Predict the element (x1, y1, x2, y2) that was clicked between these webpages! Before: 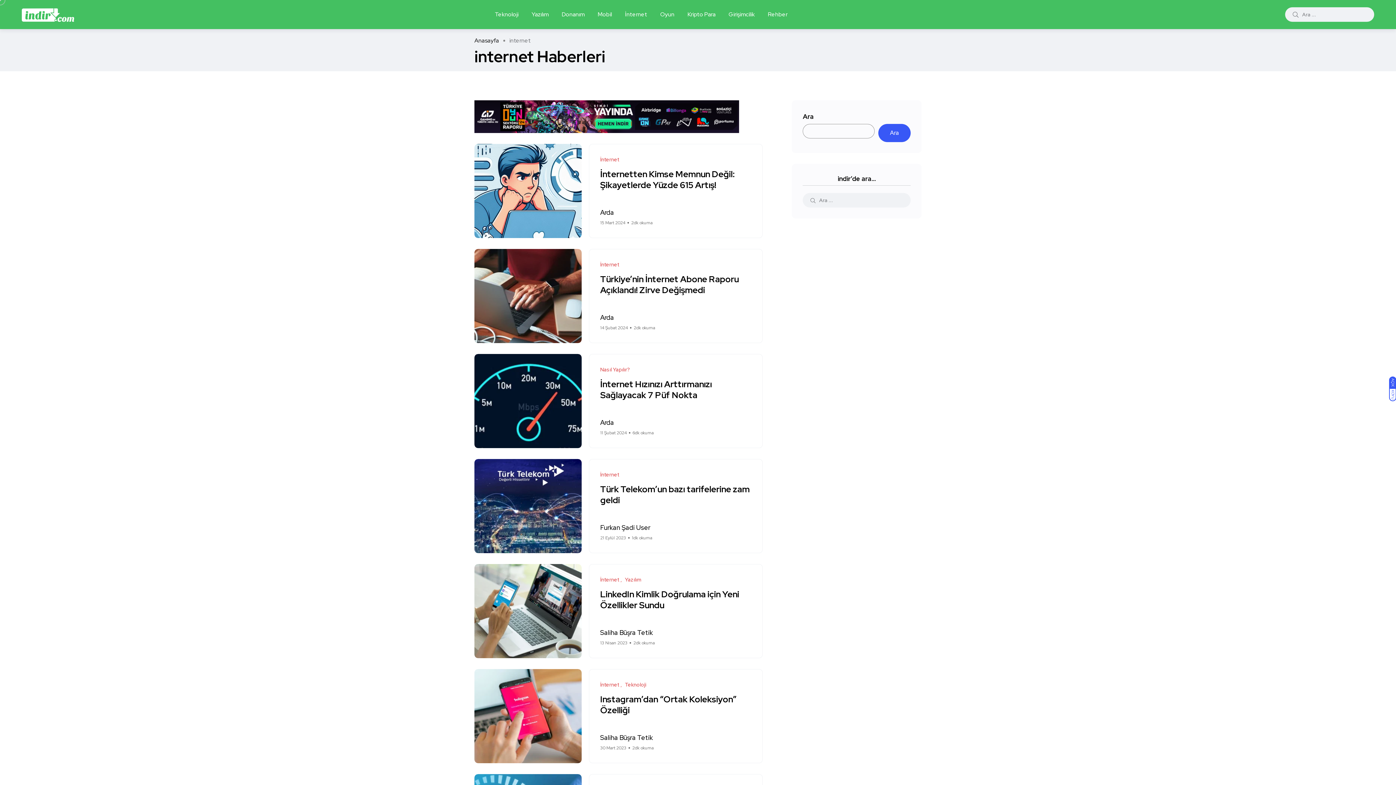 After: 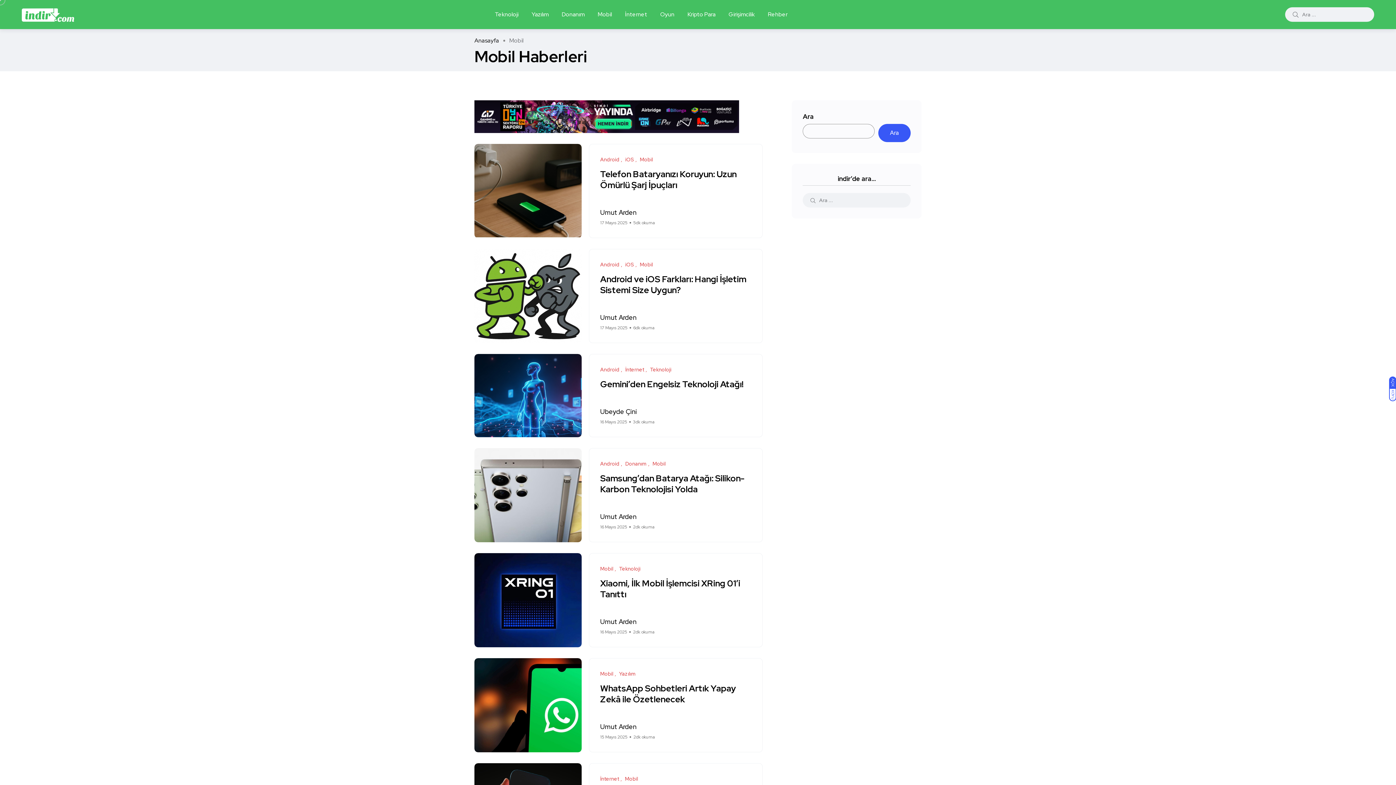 Action: label: Mobil bbox: (597, 0, 612, 29)